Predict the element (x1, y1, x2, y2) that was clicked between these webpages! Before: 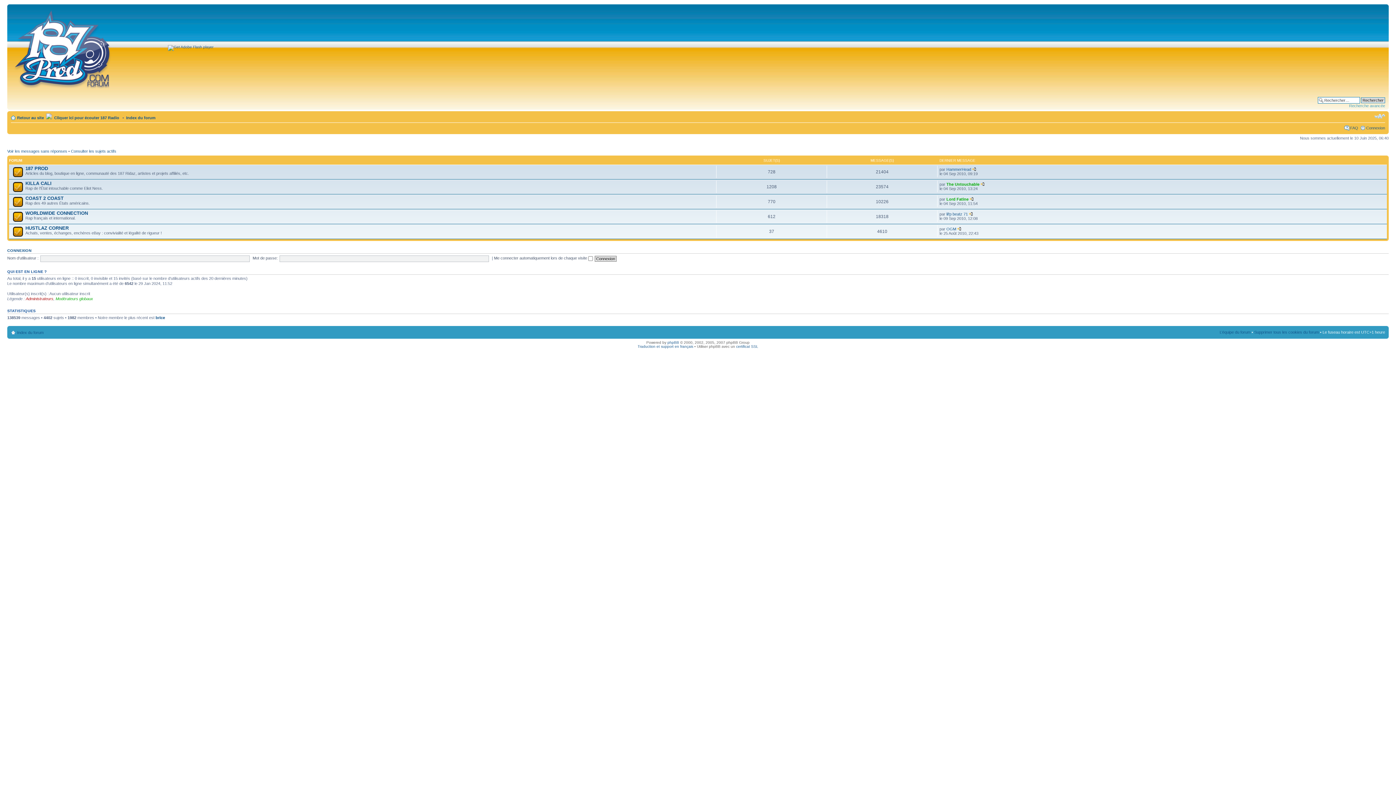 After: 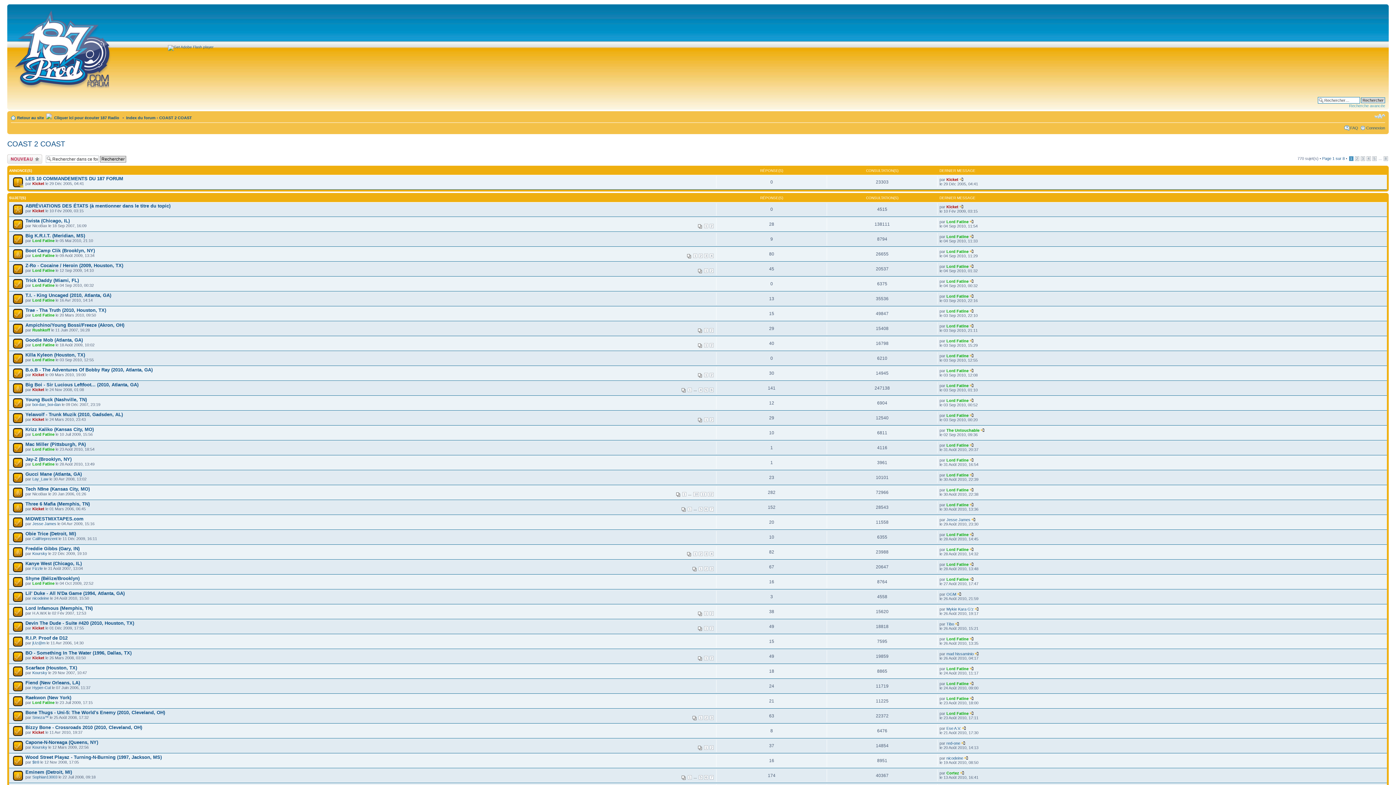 Action: bbox: (25, 195, 63, 200) label: COAST 2 COAST